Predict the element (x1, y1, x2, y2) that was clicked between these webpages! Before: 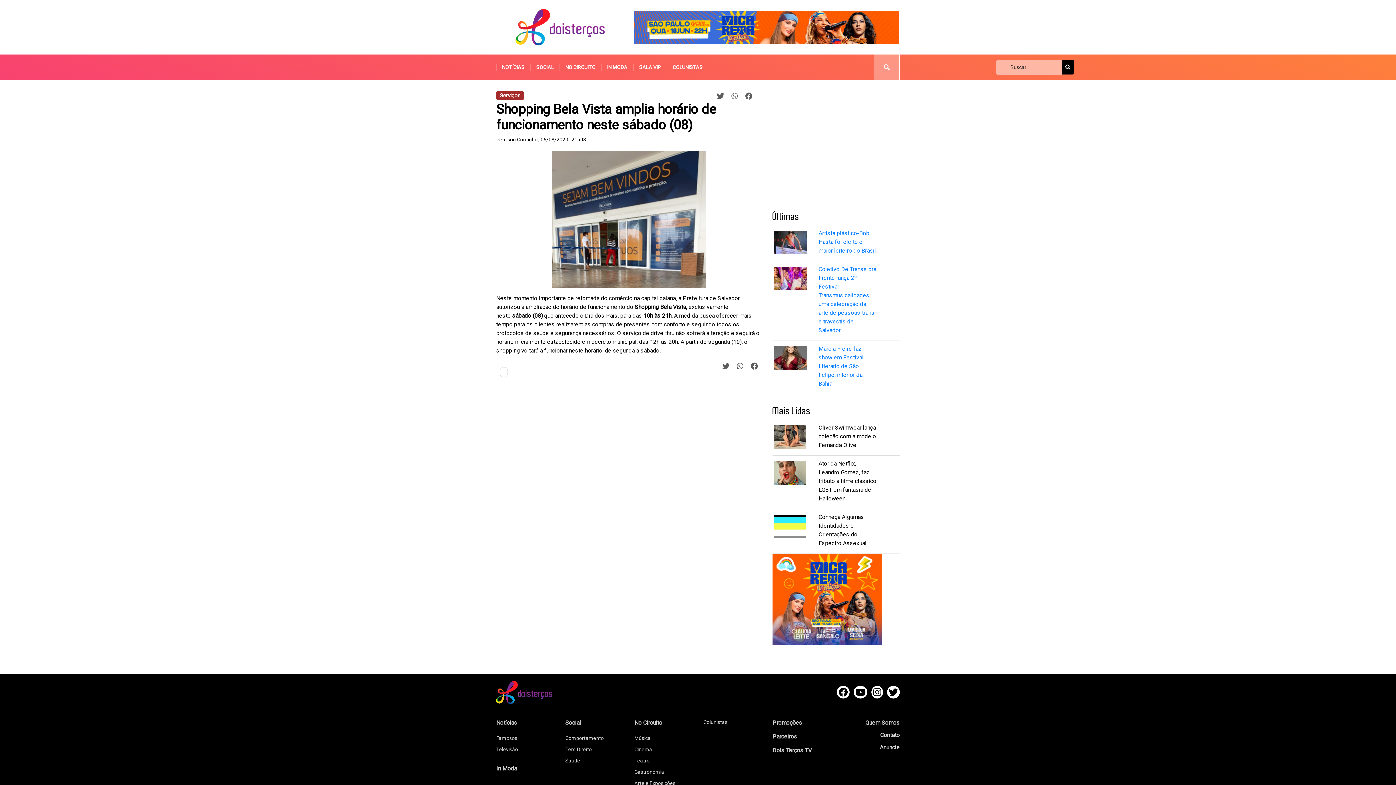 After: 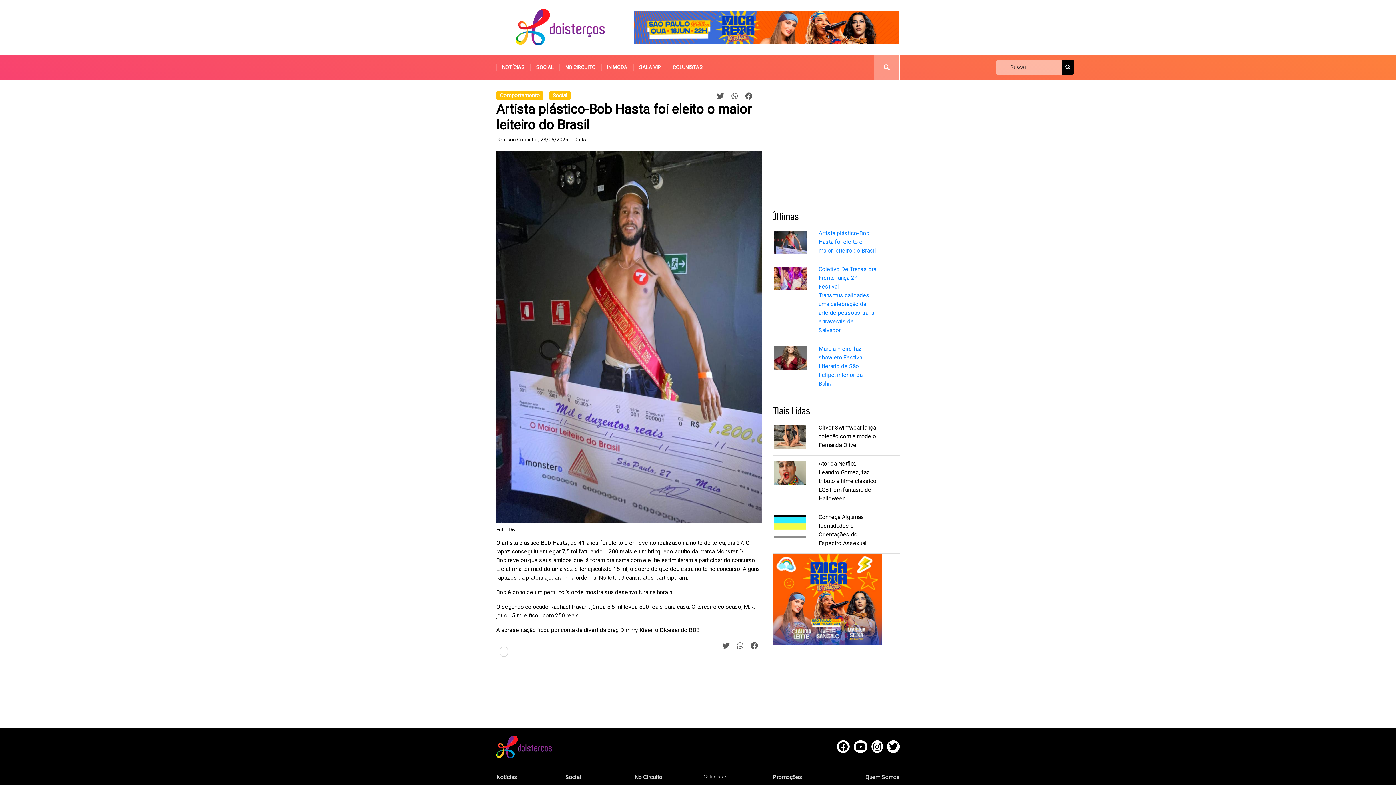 Action: label: Artista plástico-Bob Hasta foi eleito o maior leiteiro do Brasil bbox: (772, 225, 900, 261)